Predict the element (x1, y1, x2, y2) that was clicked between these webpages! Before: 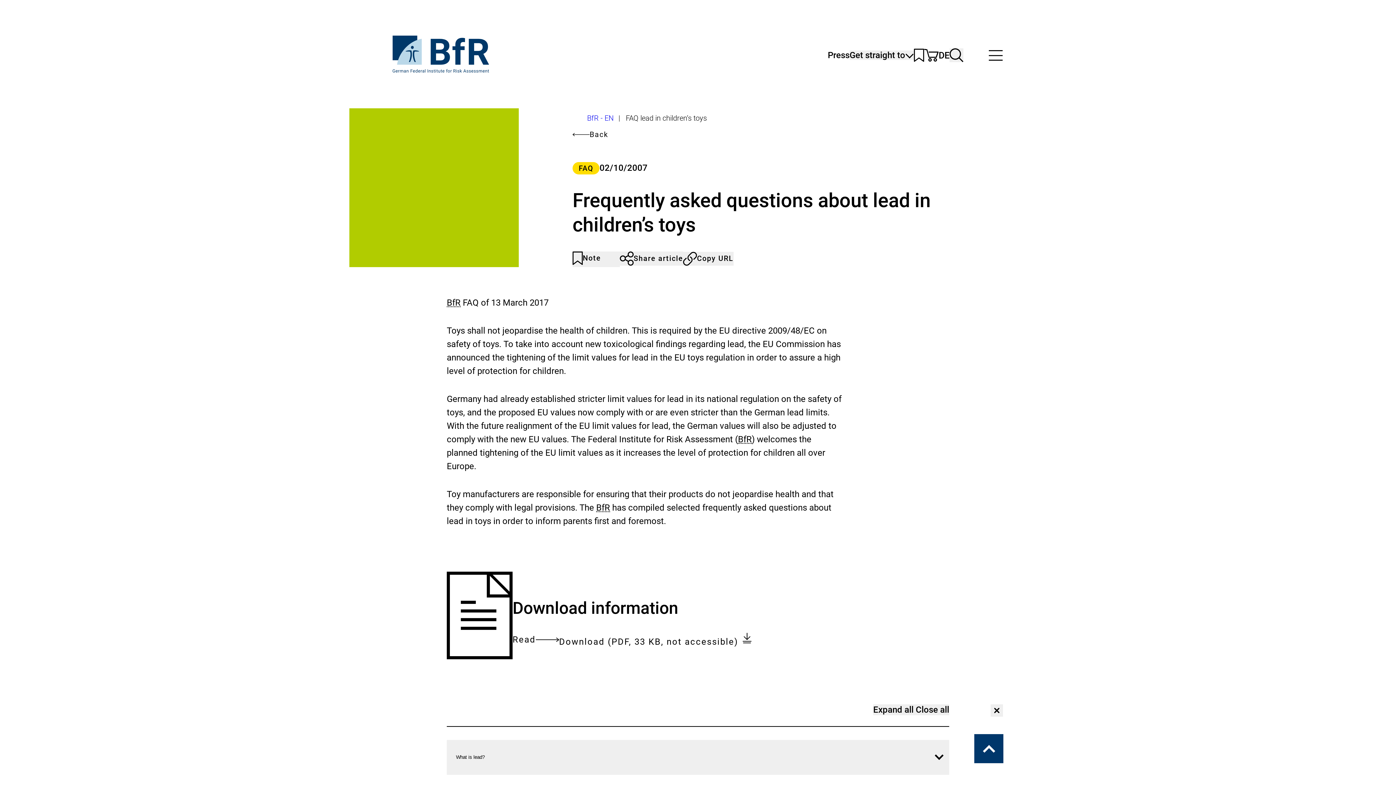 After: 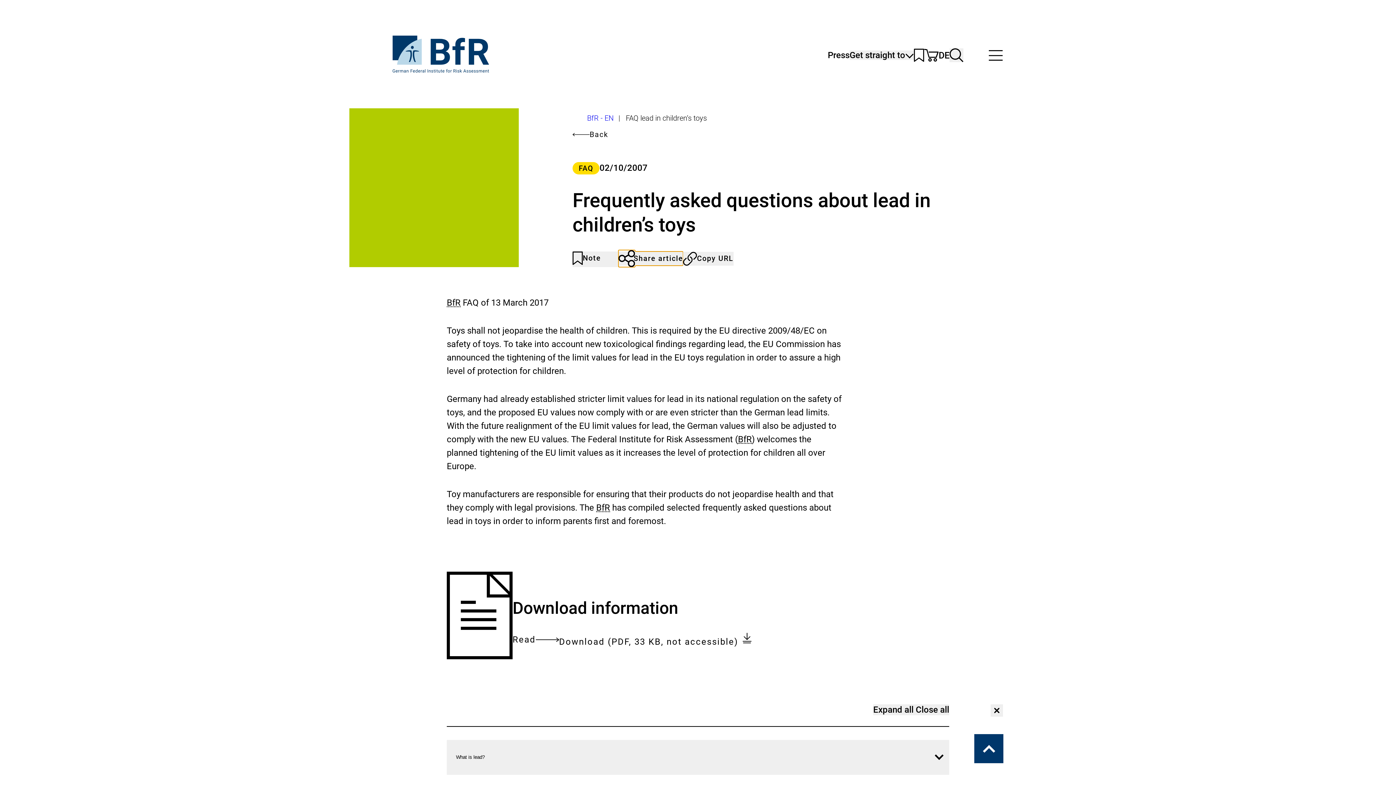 Action: label: Share article bbox: (620, 251, 683, 265)